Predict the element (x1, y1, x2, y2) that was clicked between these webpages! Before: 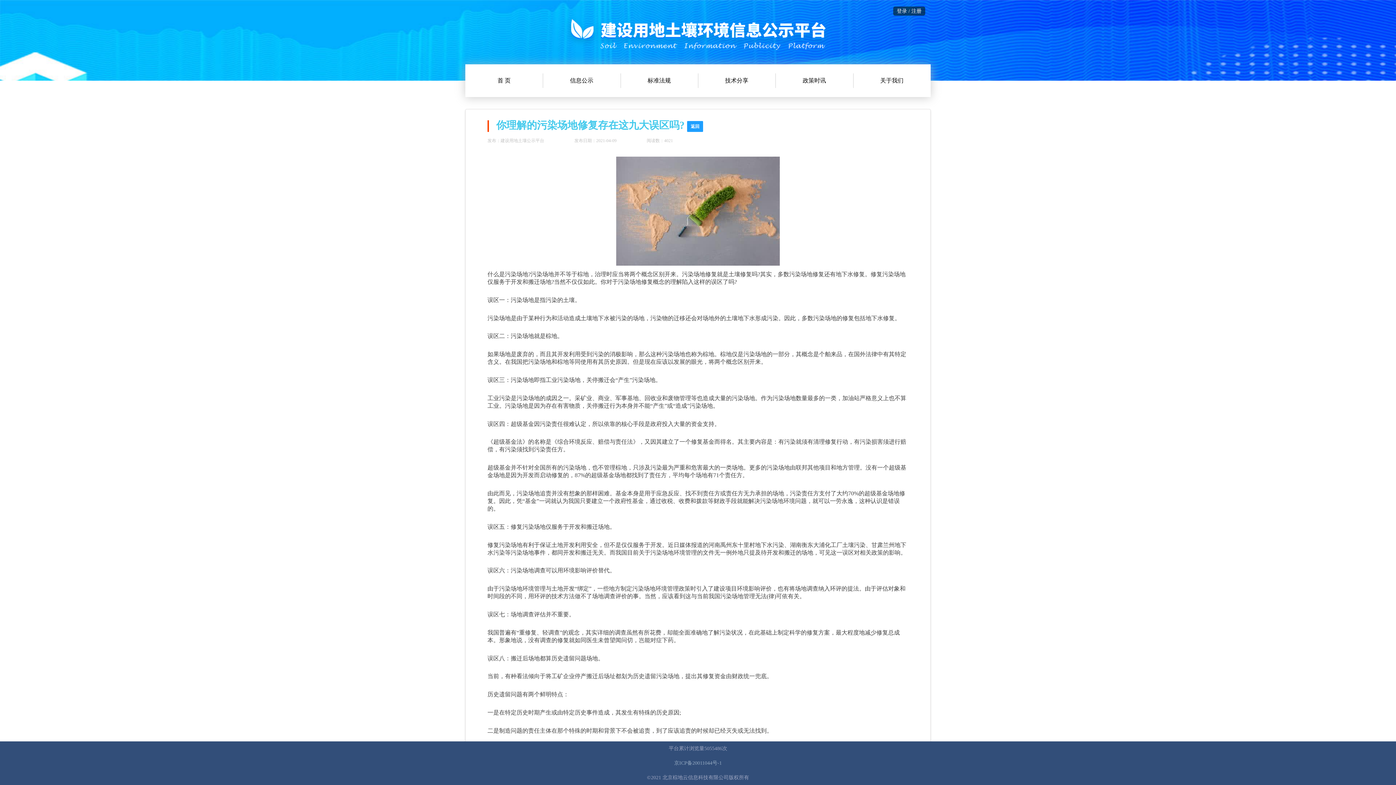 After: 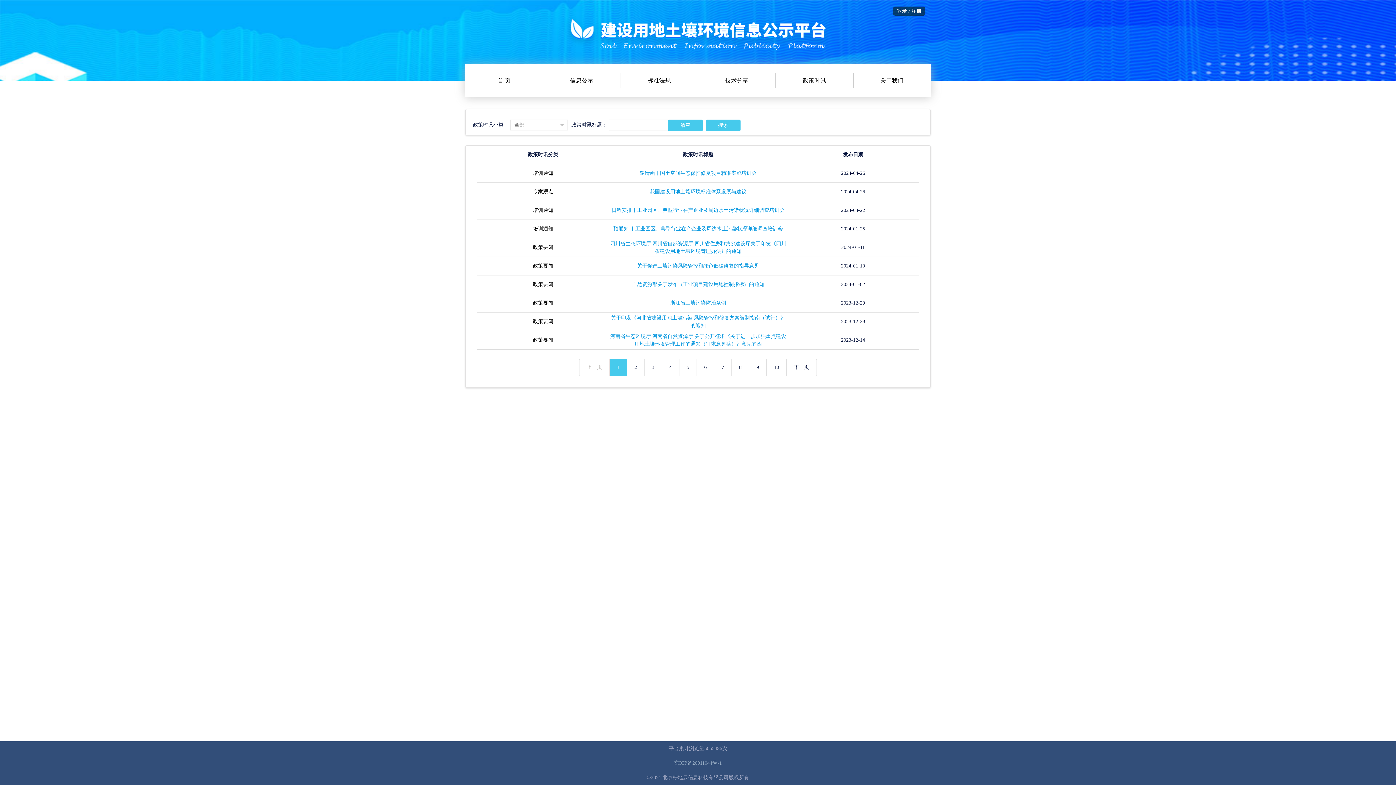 Action: label: 政策时讯 bbox: (775, 64, 853, 97)